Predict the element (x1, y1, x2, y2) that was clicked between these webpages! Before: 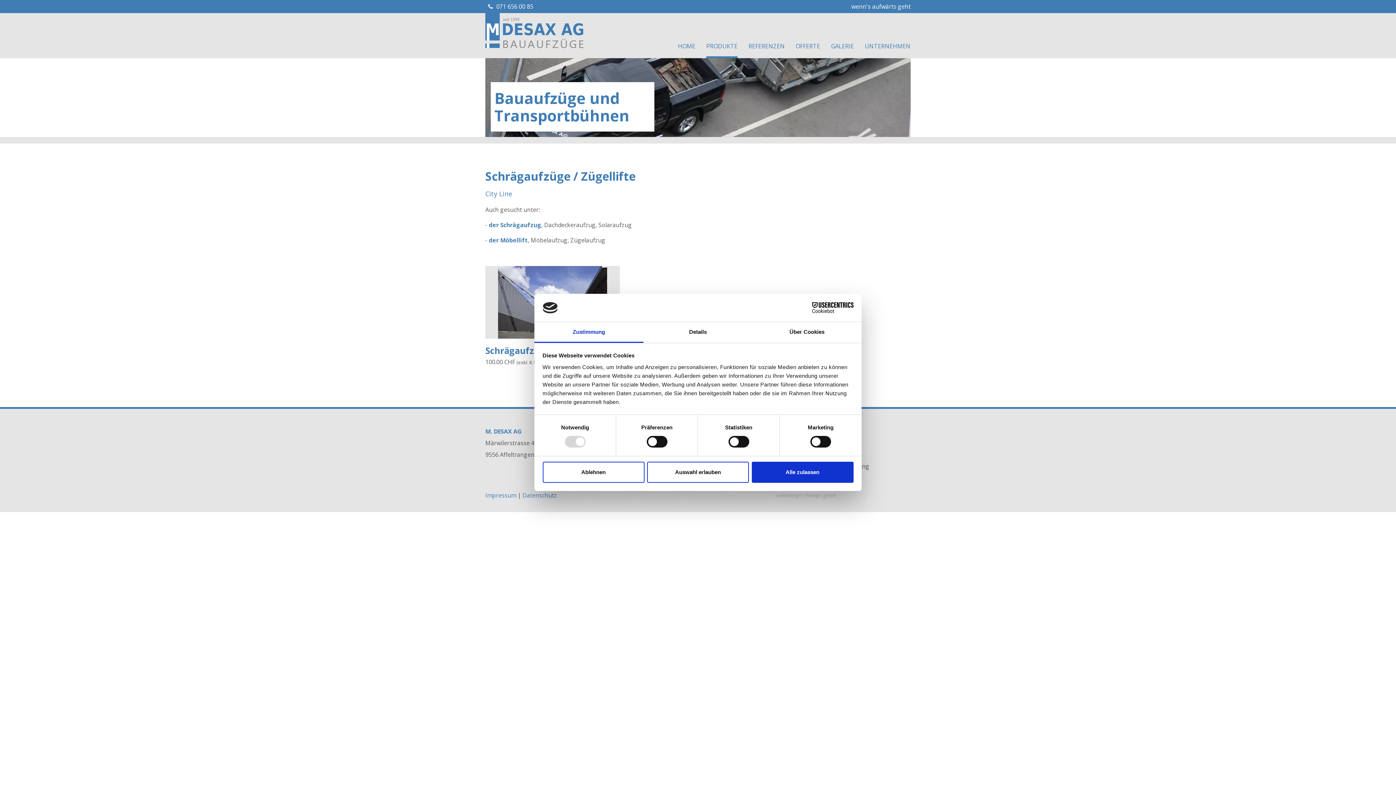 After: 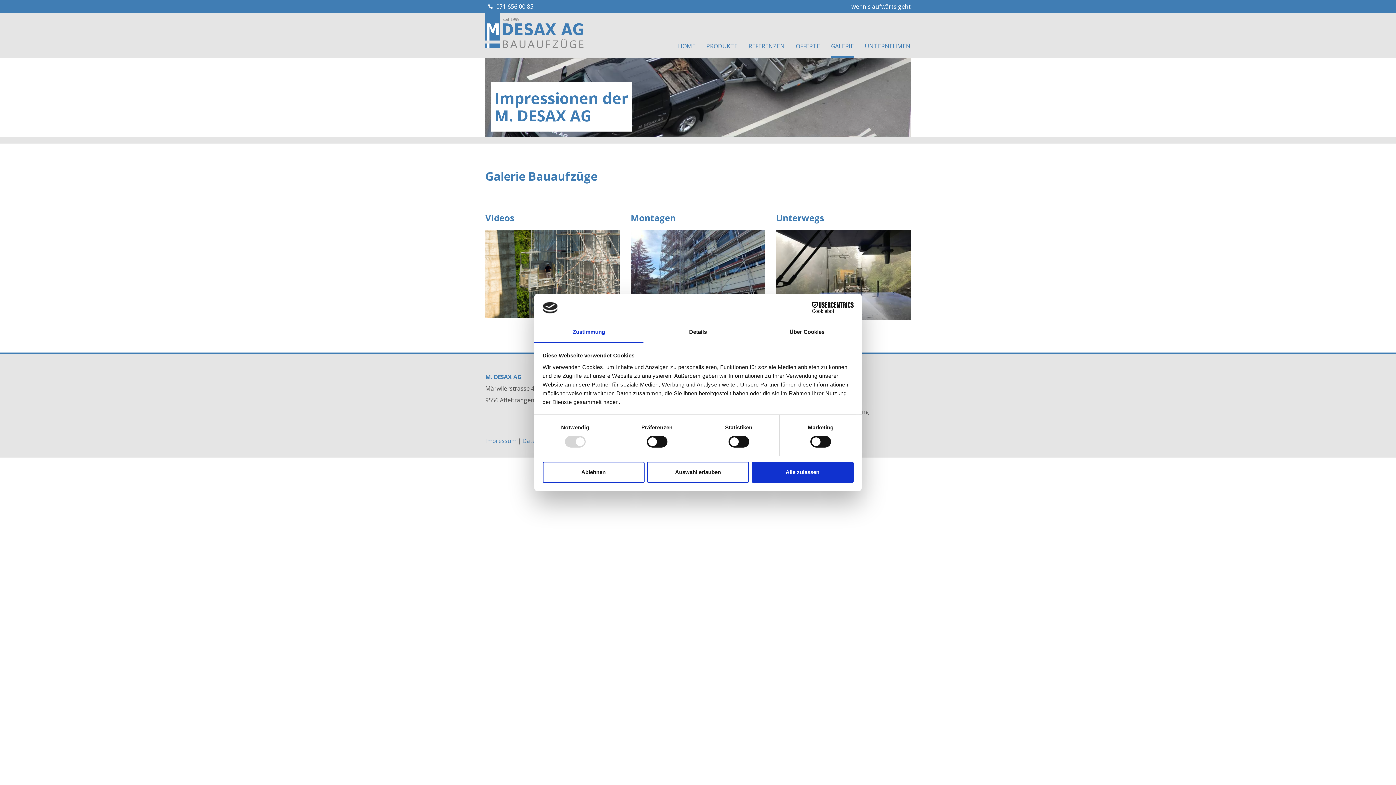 Action: bbox: (831, 36, 854, 58) label: GALERIE